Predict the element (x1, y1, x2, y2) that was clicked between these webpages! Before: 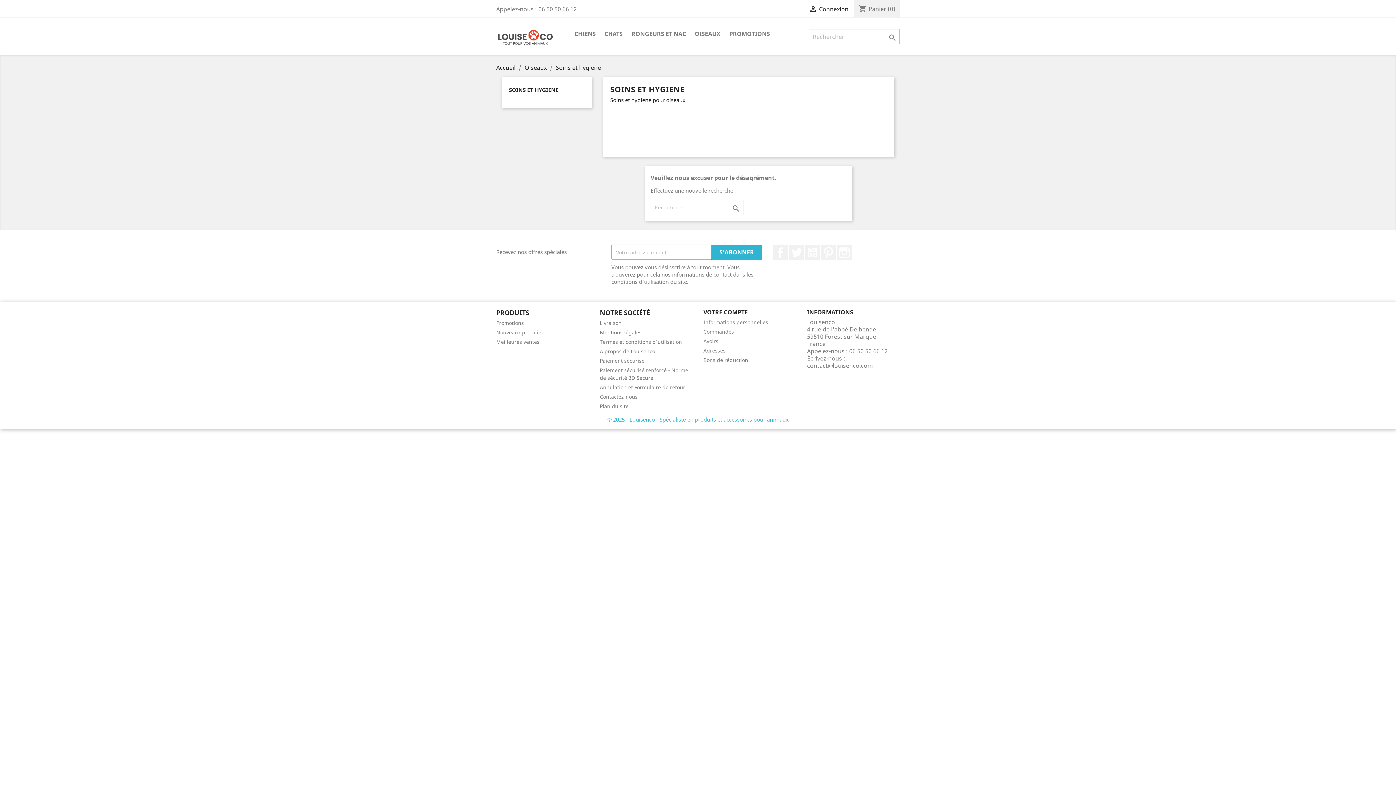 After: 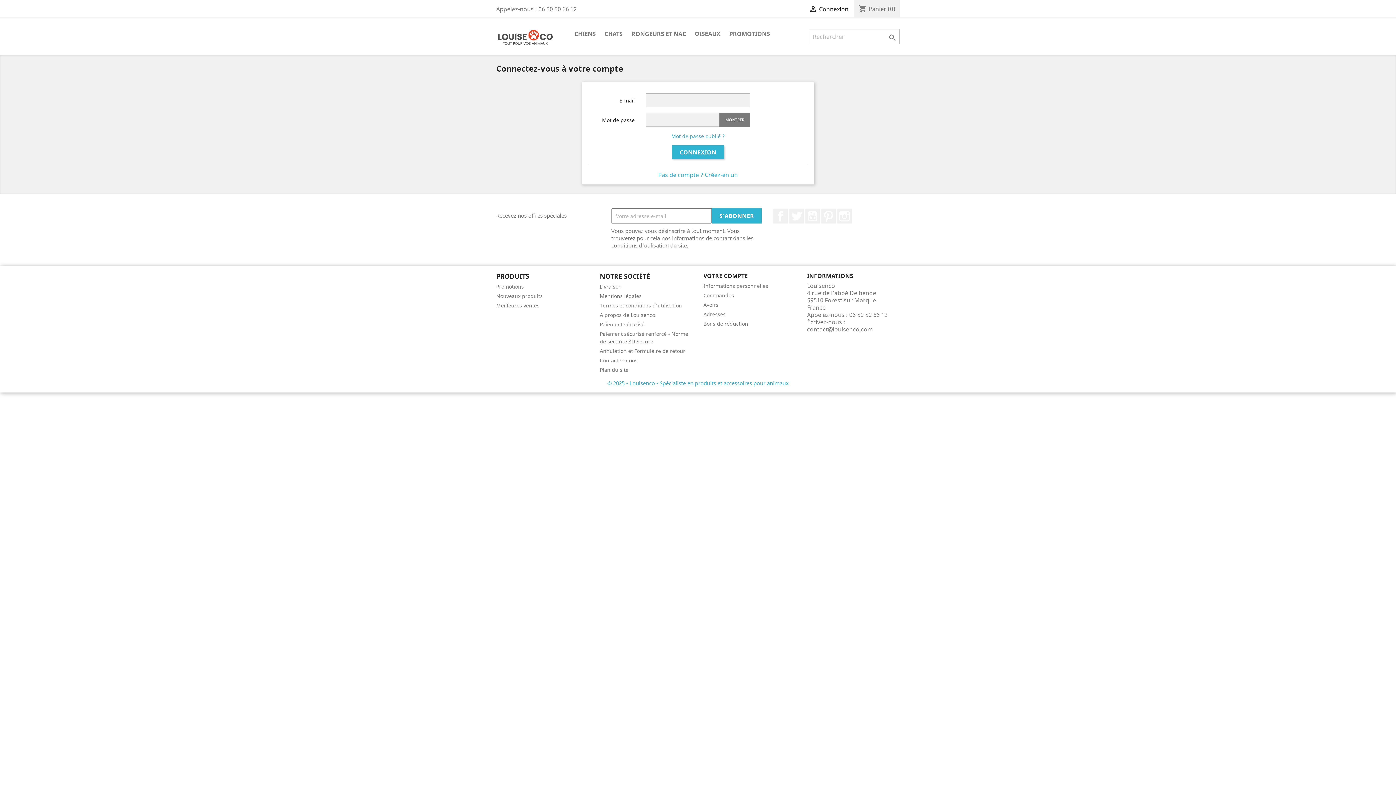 Action: label: Informations personnelles bbox: (703, 318, 768, 325)